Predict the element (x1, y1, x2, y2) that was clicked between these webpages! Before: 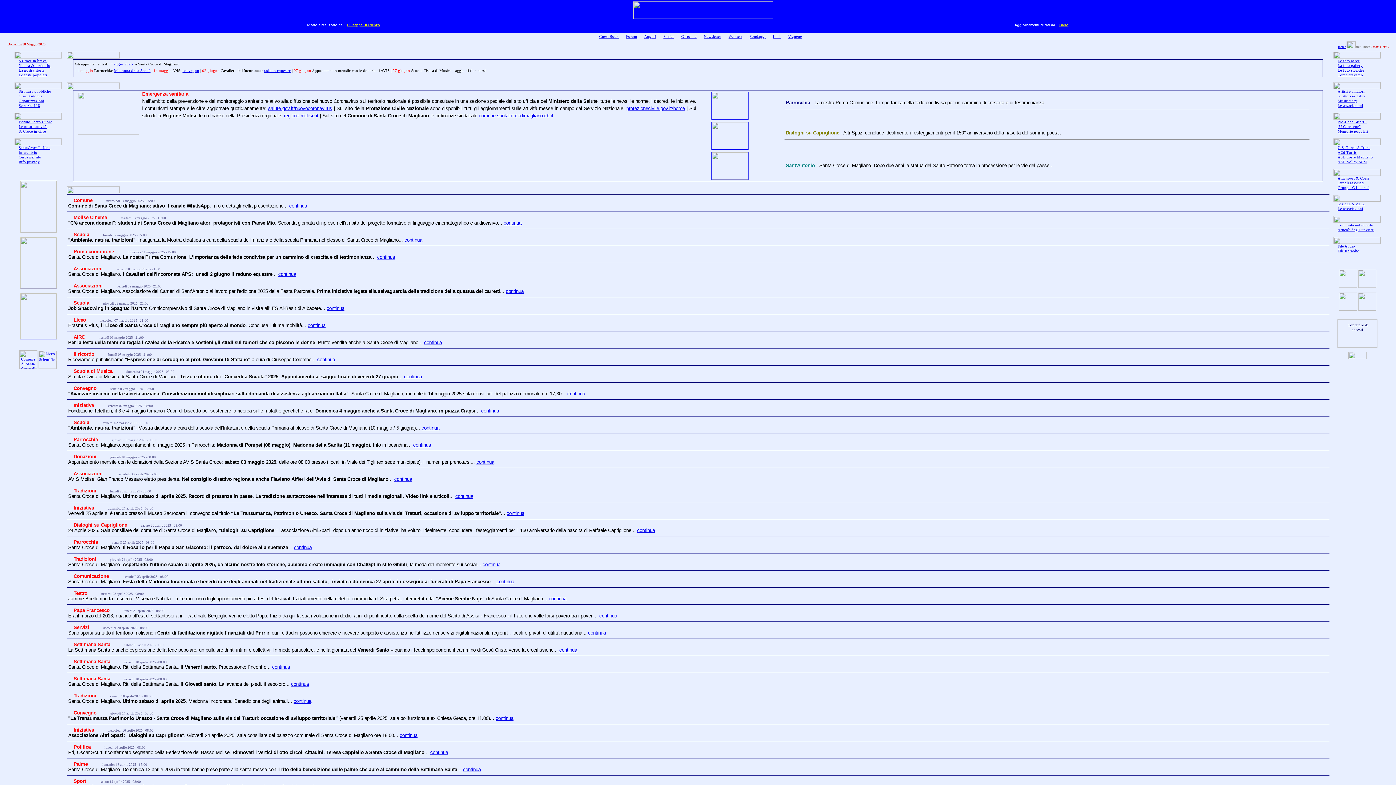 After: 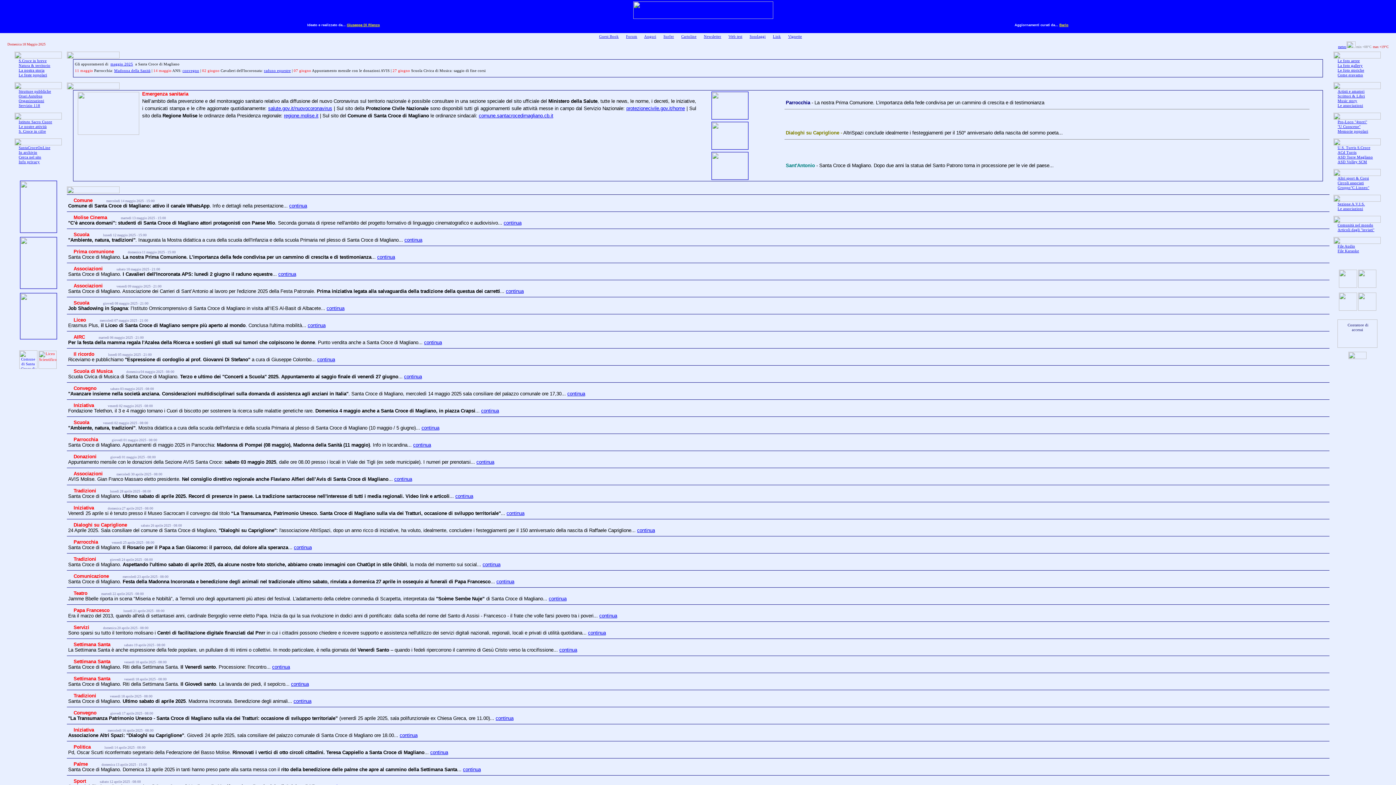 Action: bbox: (38, 365, 56, 369)